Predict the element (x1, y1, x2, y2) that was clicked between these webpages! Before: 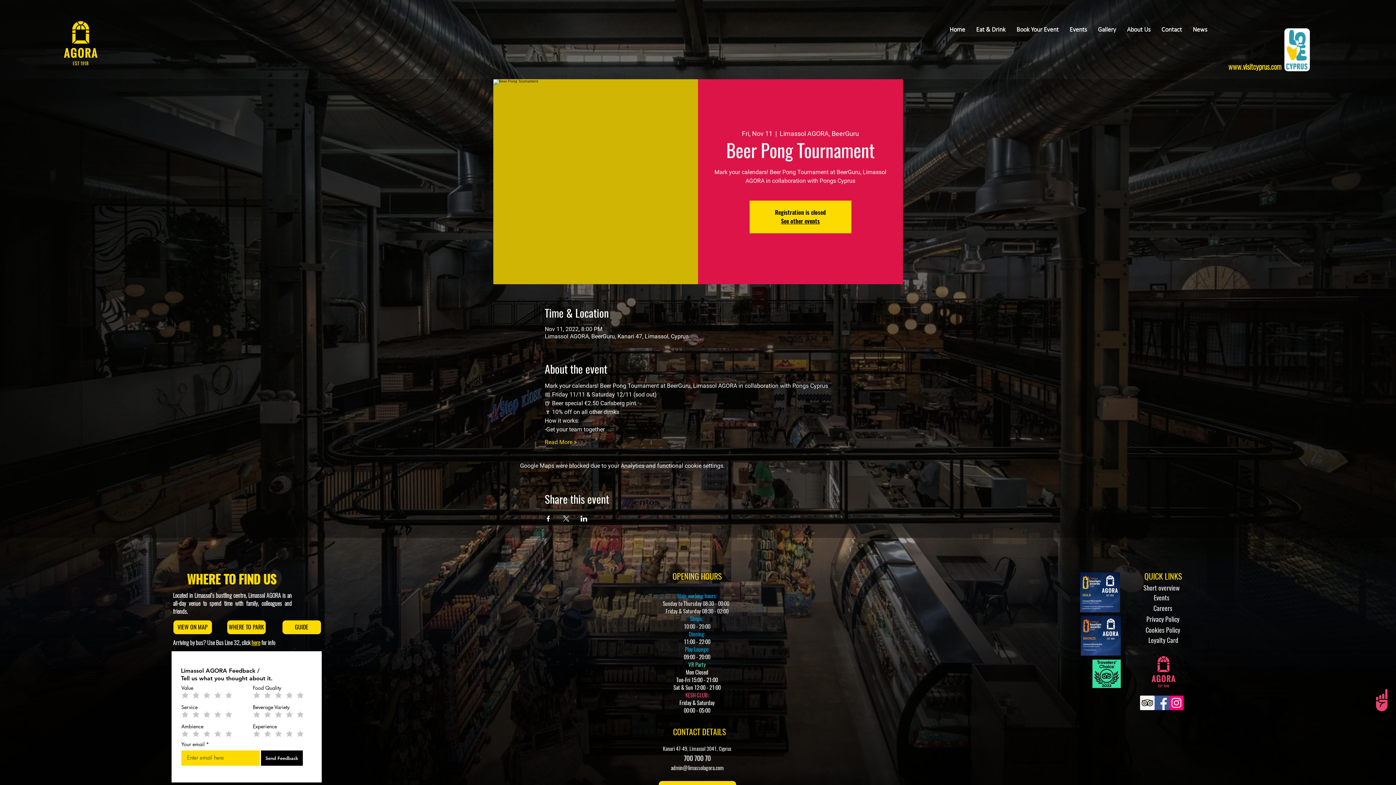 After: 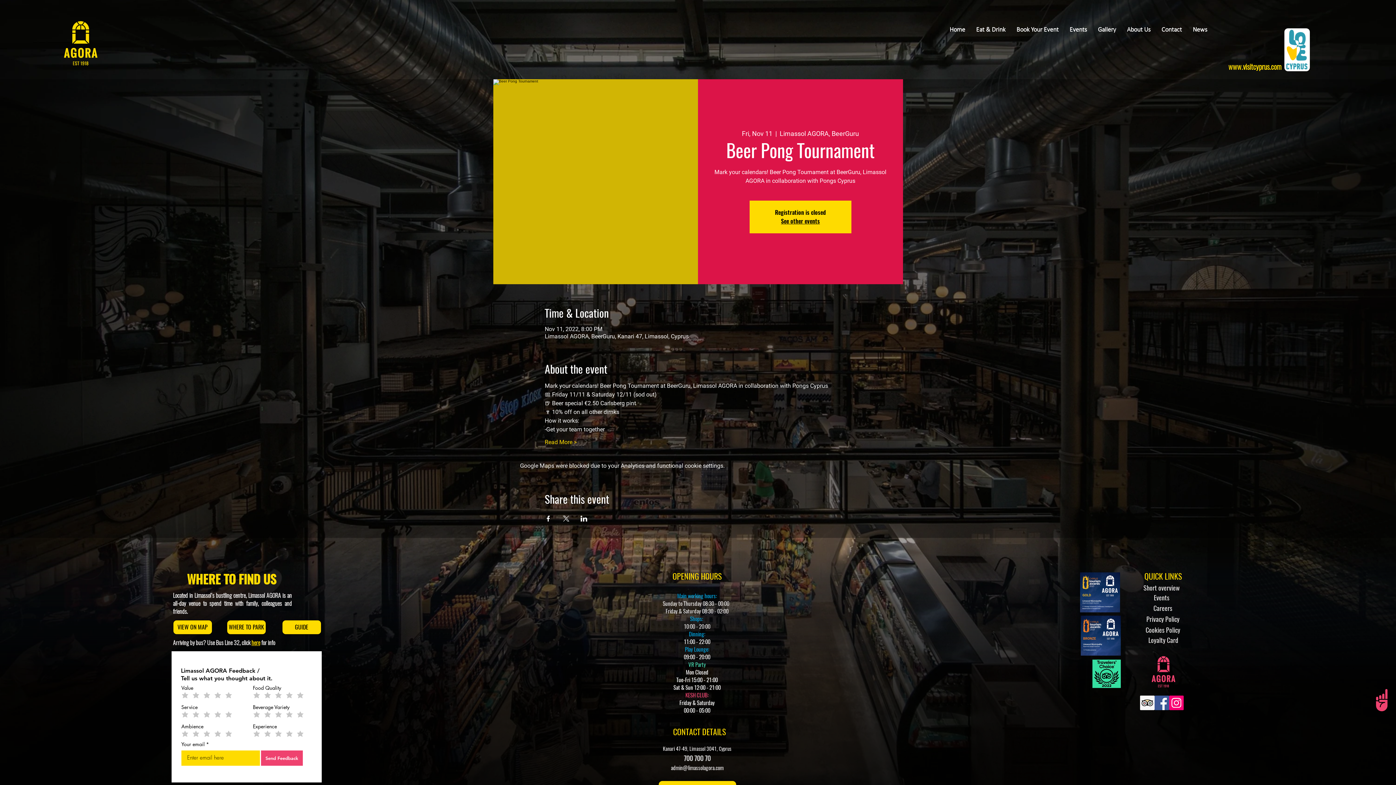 Action: bbox: (260, 750, 302, 766) label: Send Feedback